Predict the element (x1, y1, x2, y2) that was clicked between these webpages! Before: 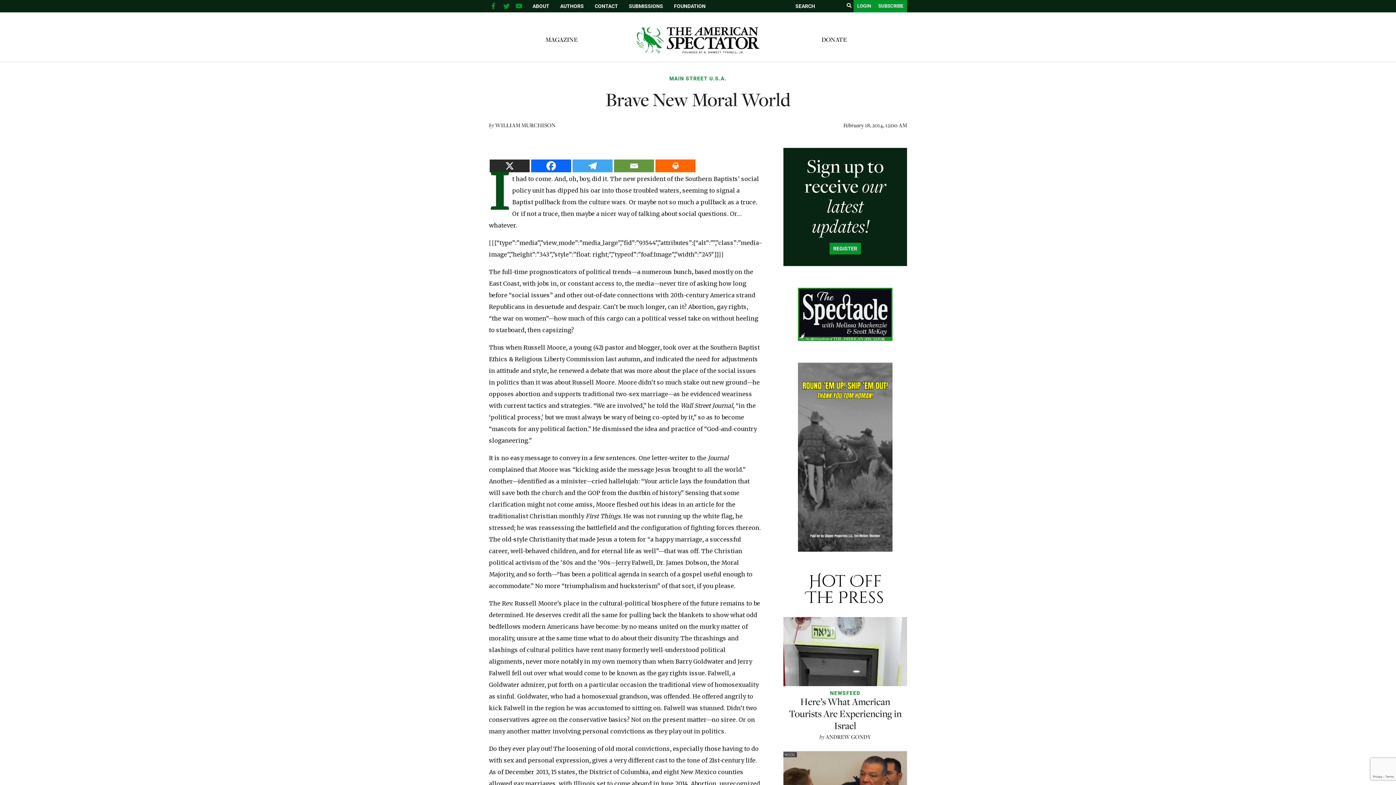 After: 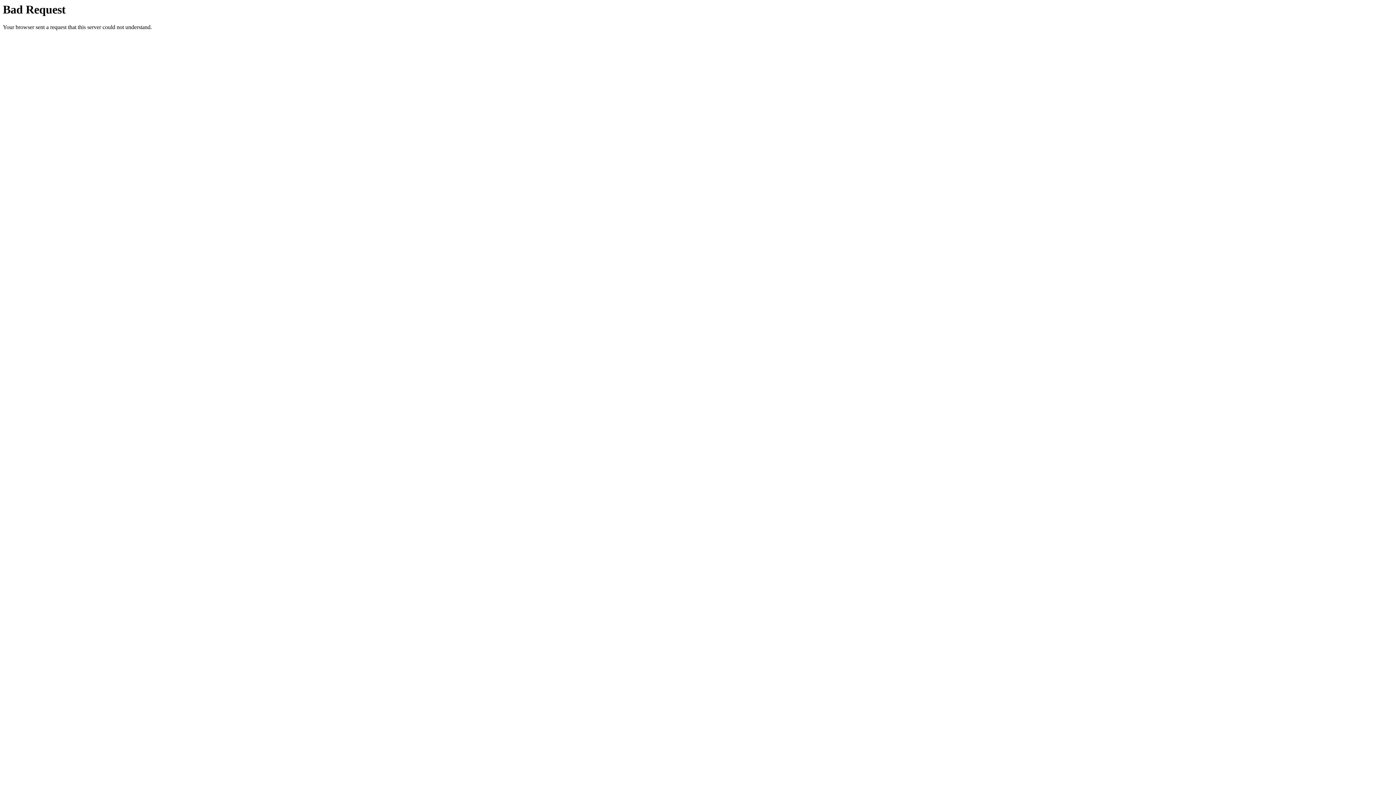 Action: label: FOUNDATION bbox: (674, 3, 705, 9)